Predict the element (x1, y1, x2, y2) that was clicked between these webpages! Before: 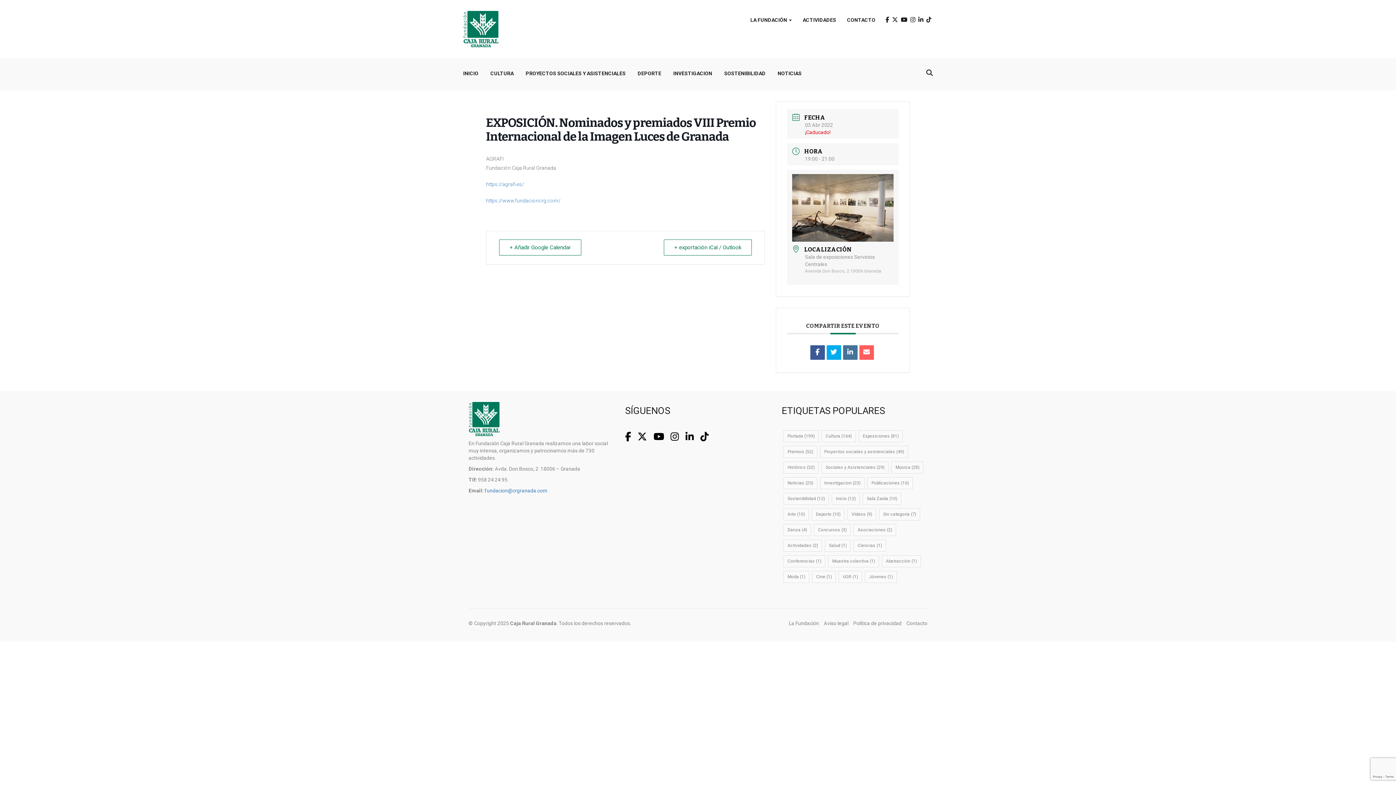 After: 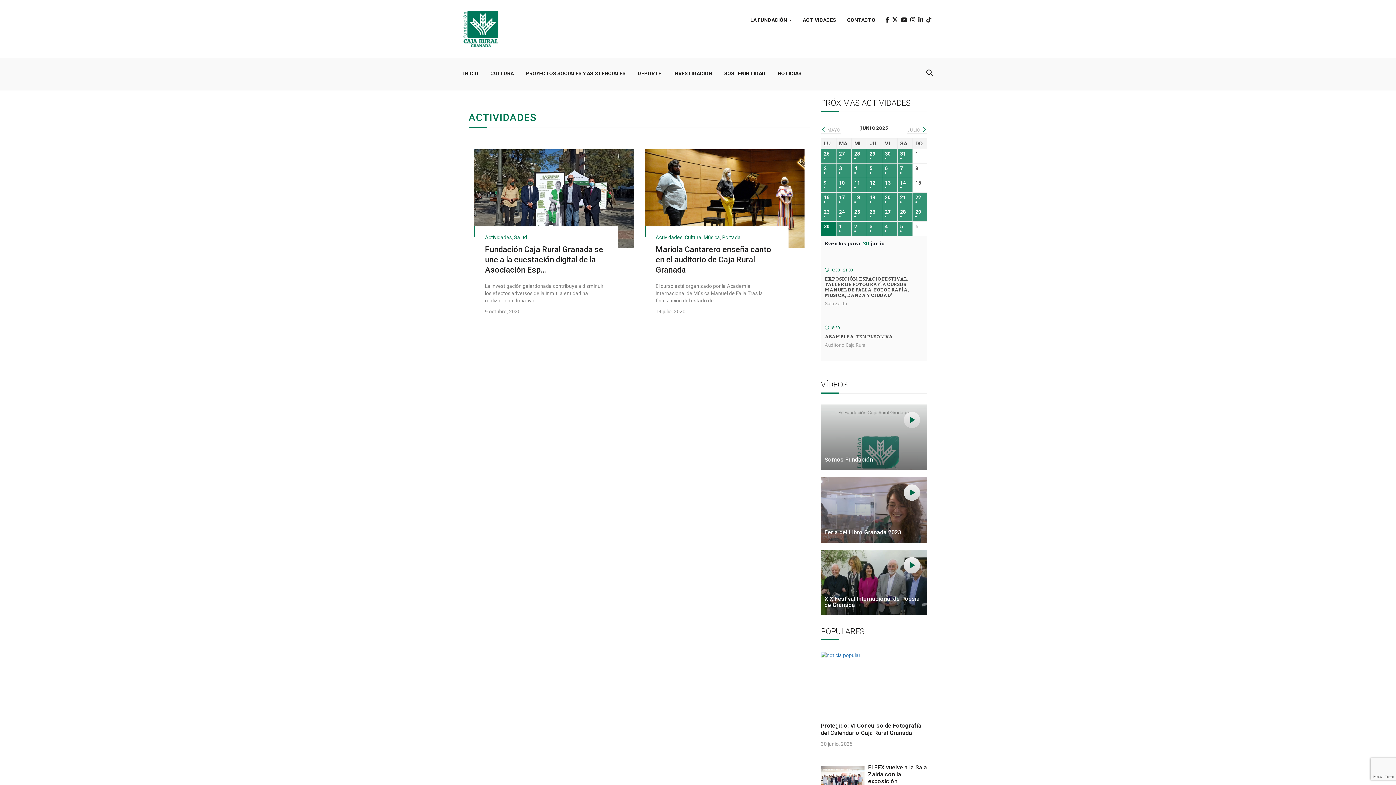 Action: label: Actividades (2 elementos) bbox: (783, 539, 822, 551)